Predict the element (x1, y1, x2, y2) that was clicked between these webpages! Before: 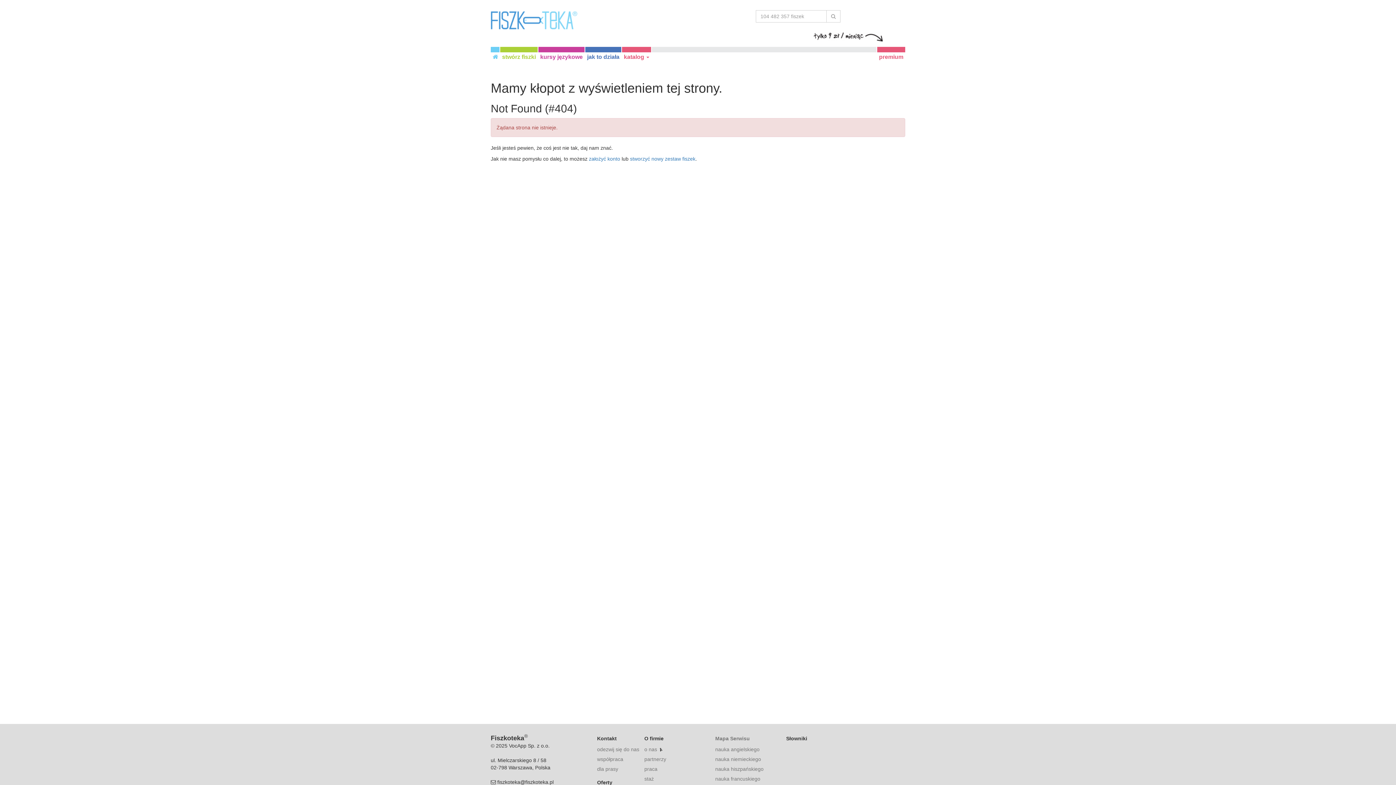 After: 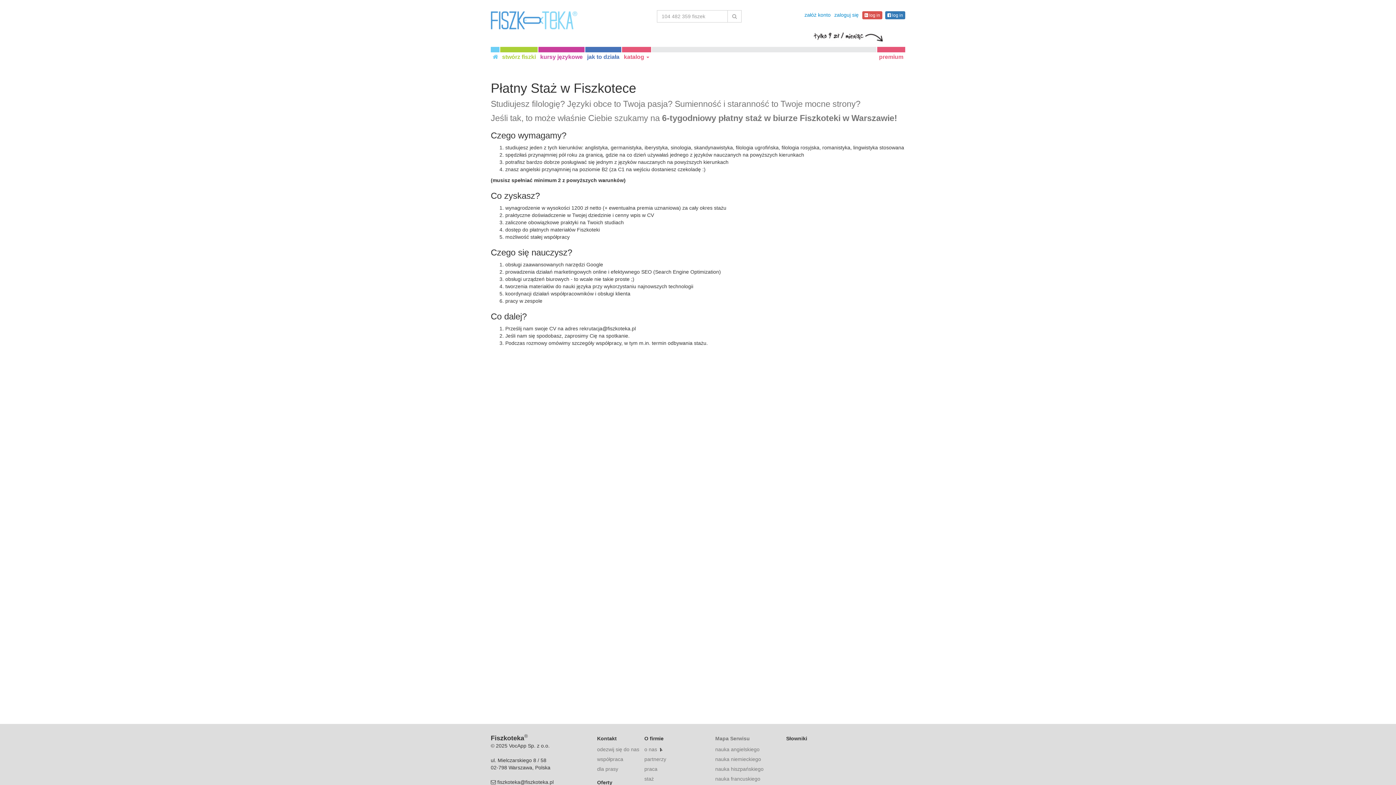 Action: label: staż bbox: (644, 776, 653, 782)